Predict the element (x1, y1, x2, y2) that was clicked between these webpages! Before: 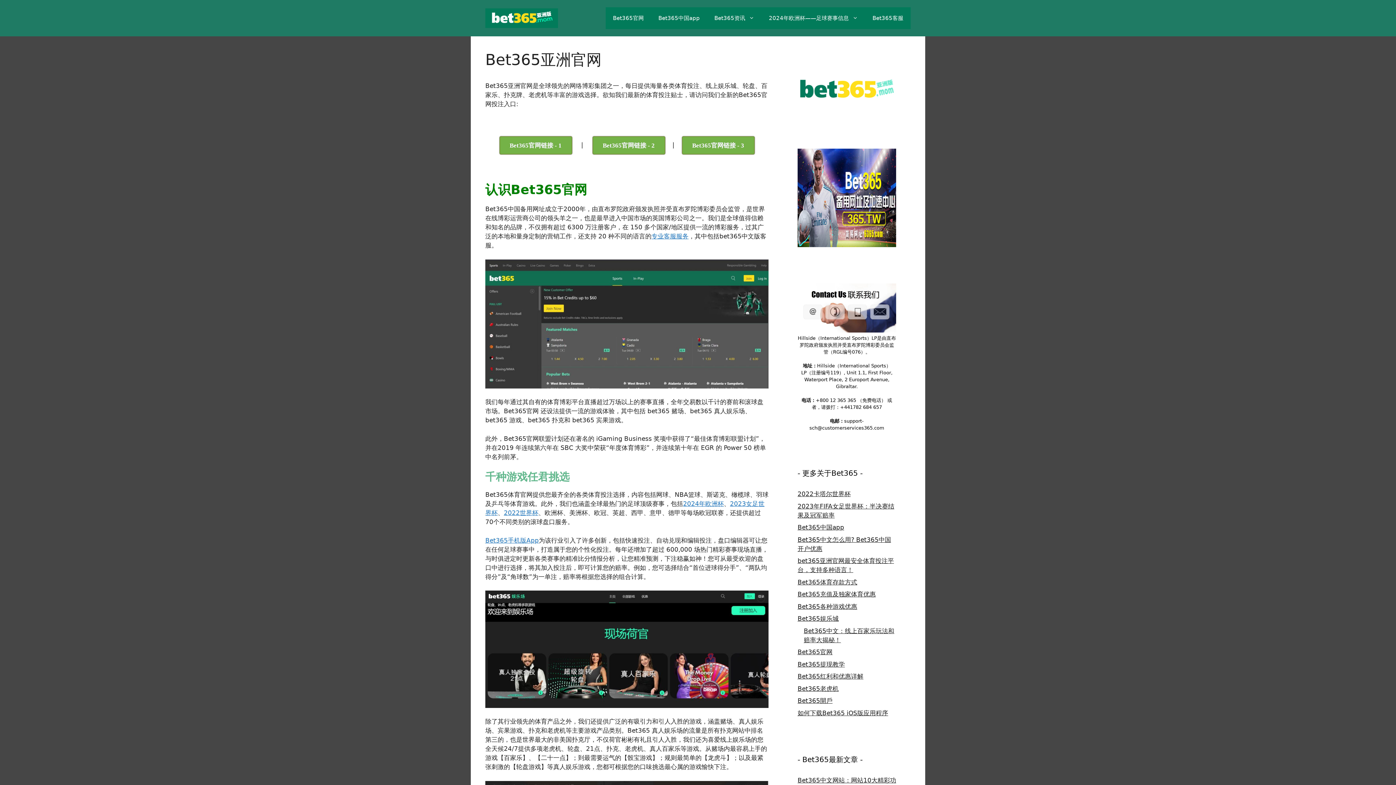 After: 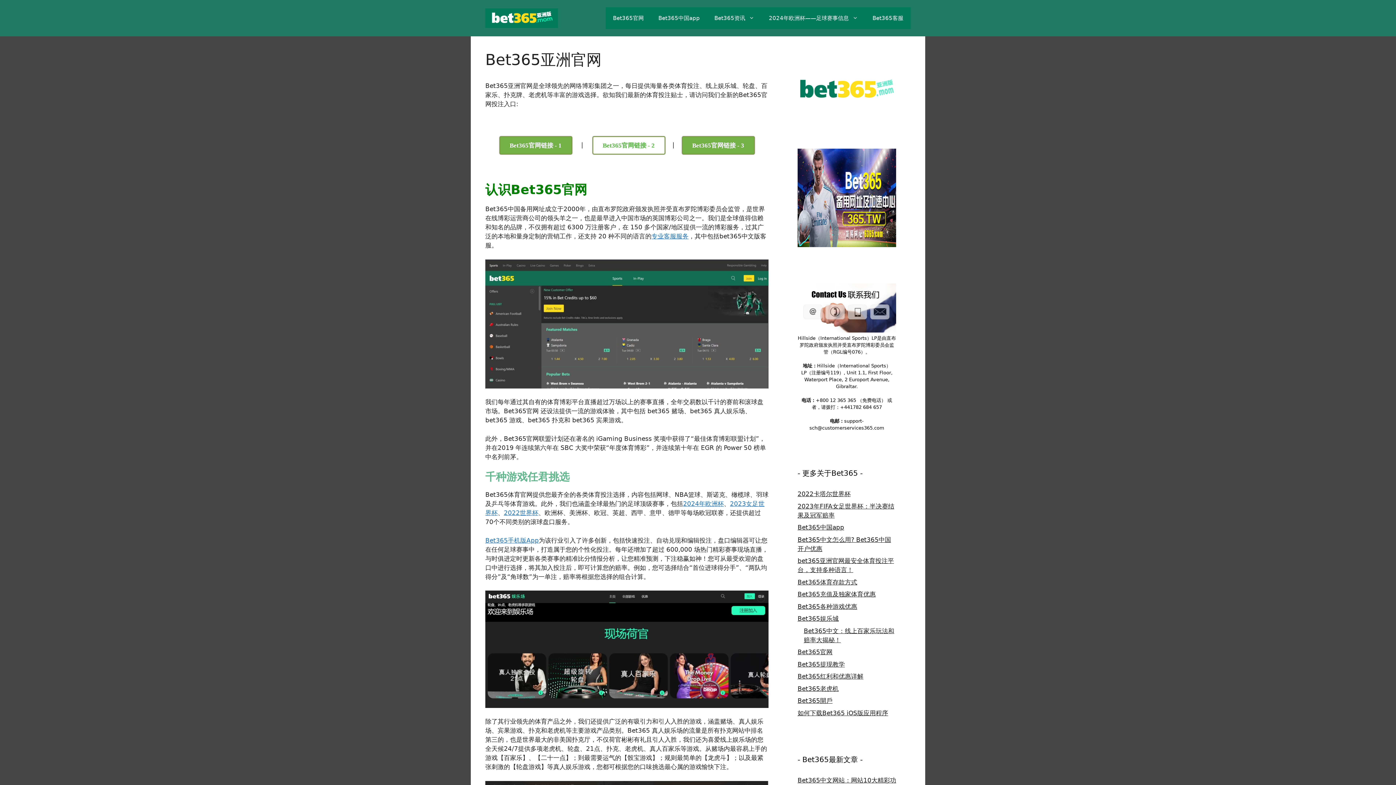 Action: label: Bet365官网链接 - 2 bbox: (592, 136, 665, 154)